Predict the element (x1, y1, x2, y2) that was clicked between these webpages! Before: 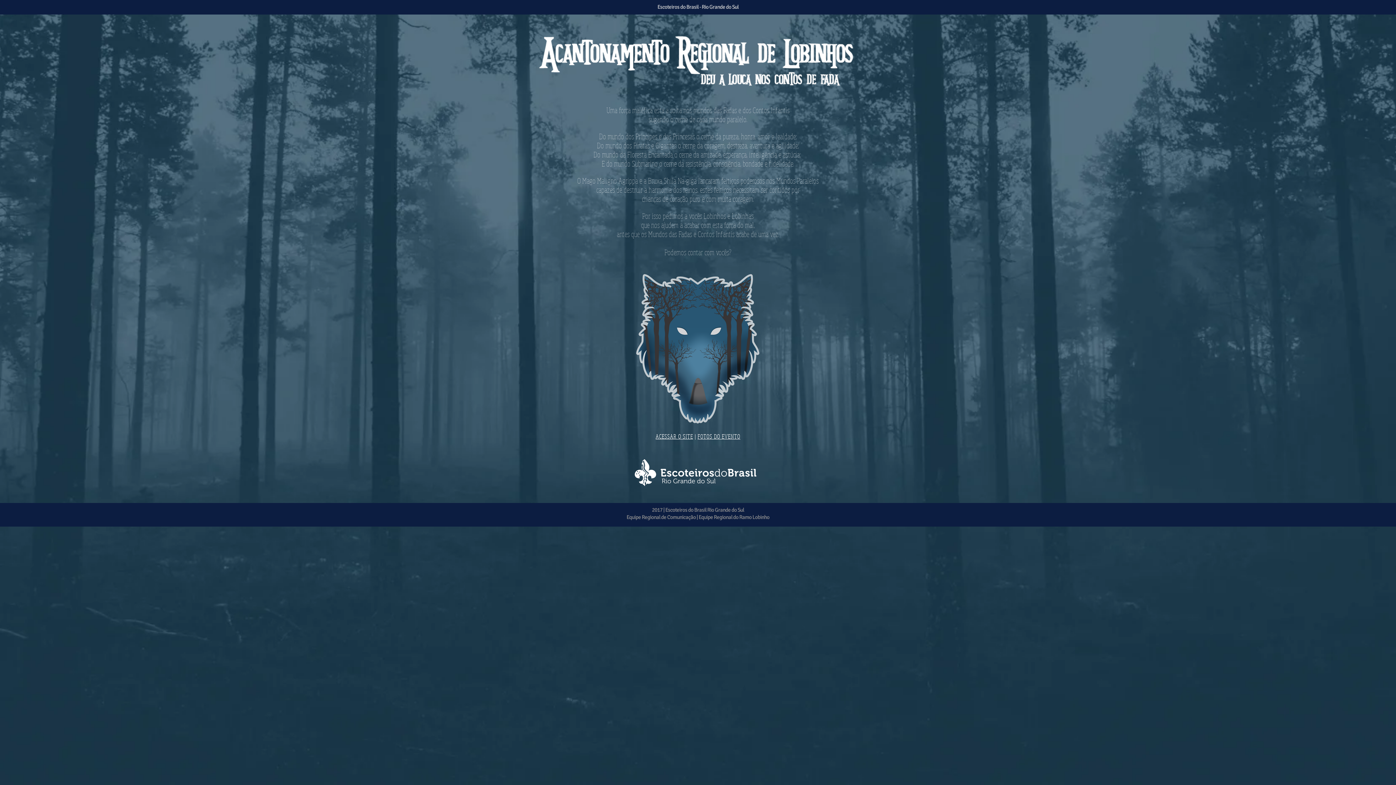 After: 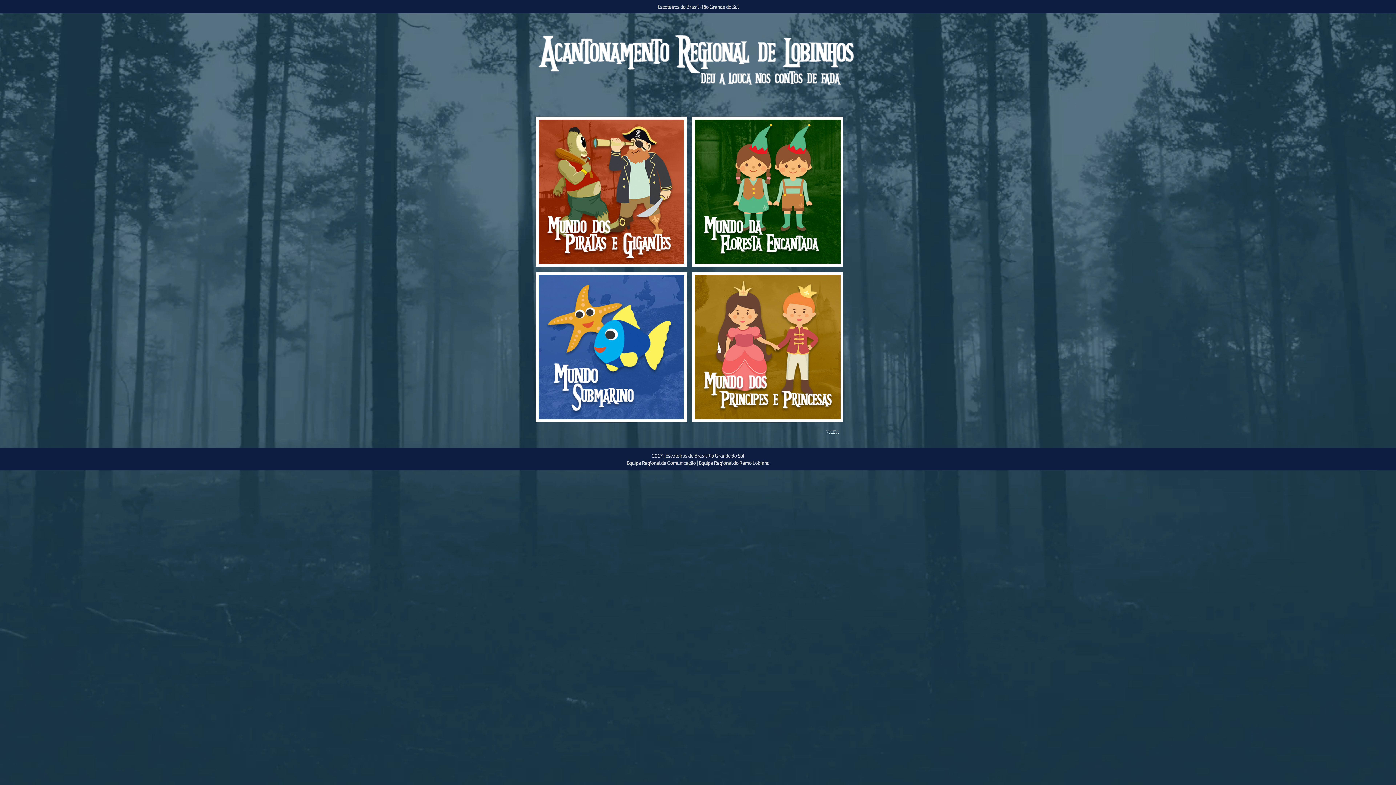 Action: bbox: (655, 433, 693, 440) label: ACESSAR O SITE